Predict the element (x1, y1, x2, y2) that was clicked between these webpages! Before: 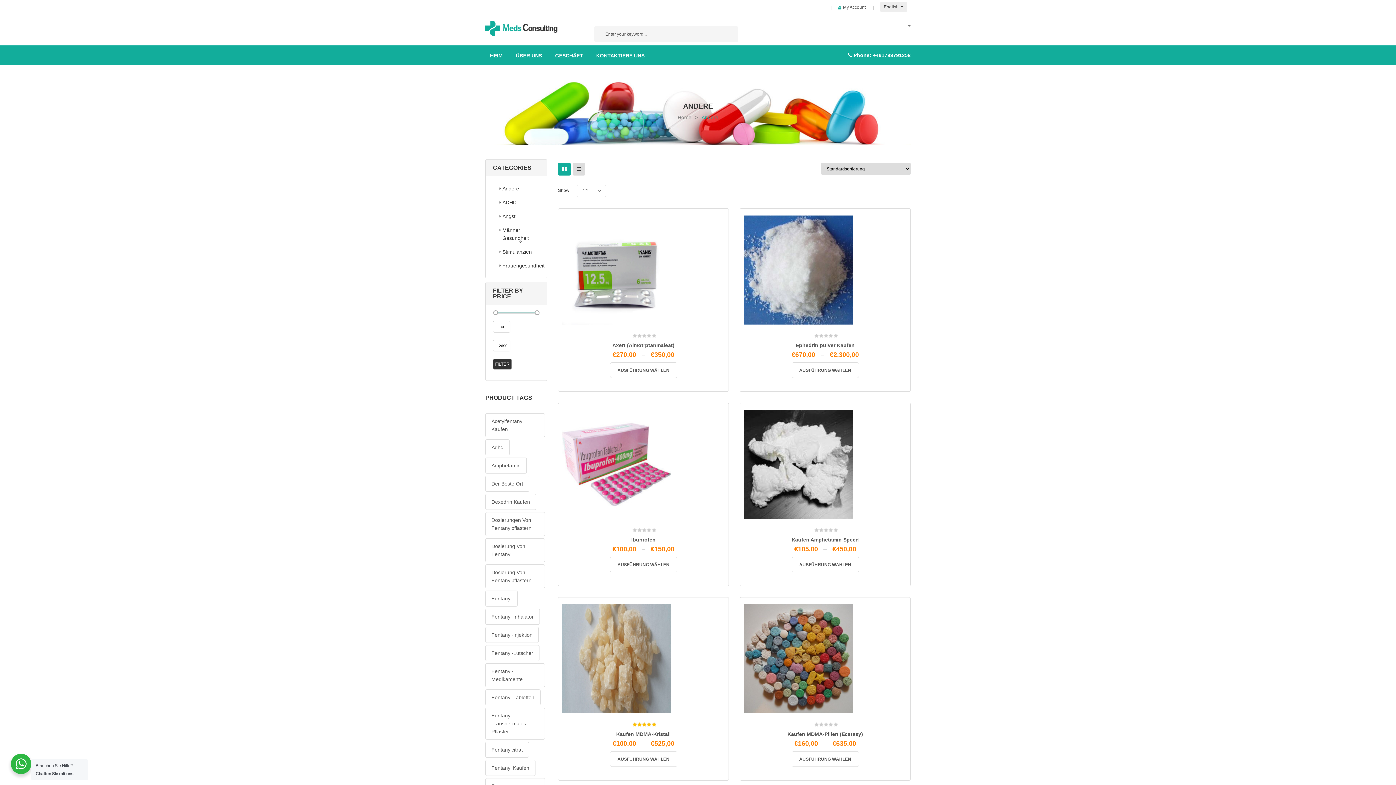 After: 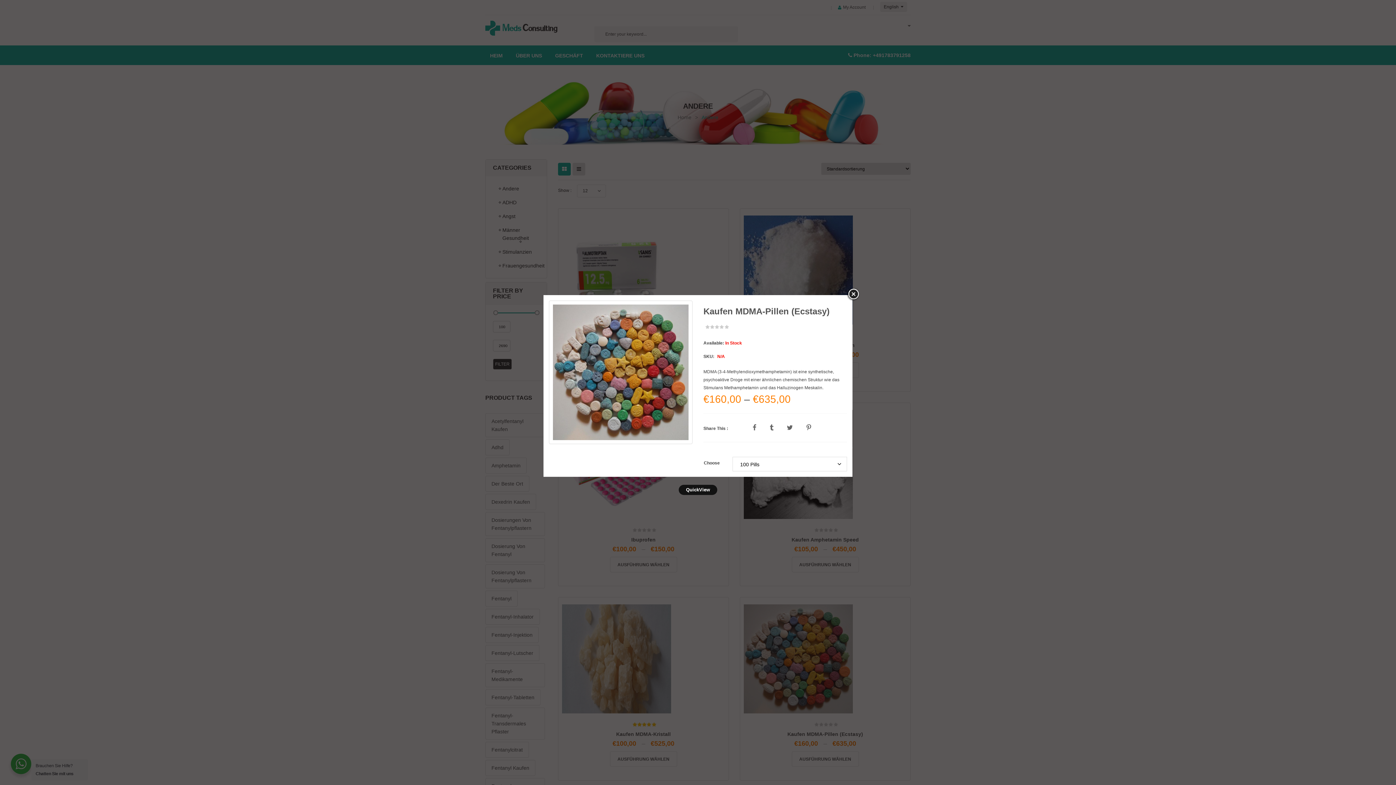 Action: label: Quick View bbox: (835, 738, 850, 754)